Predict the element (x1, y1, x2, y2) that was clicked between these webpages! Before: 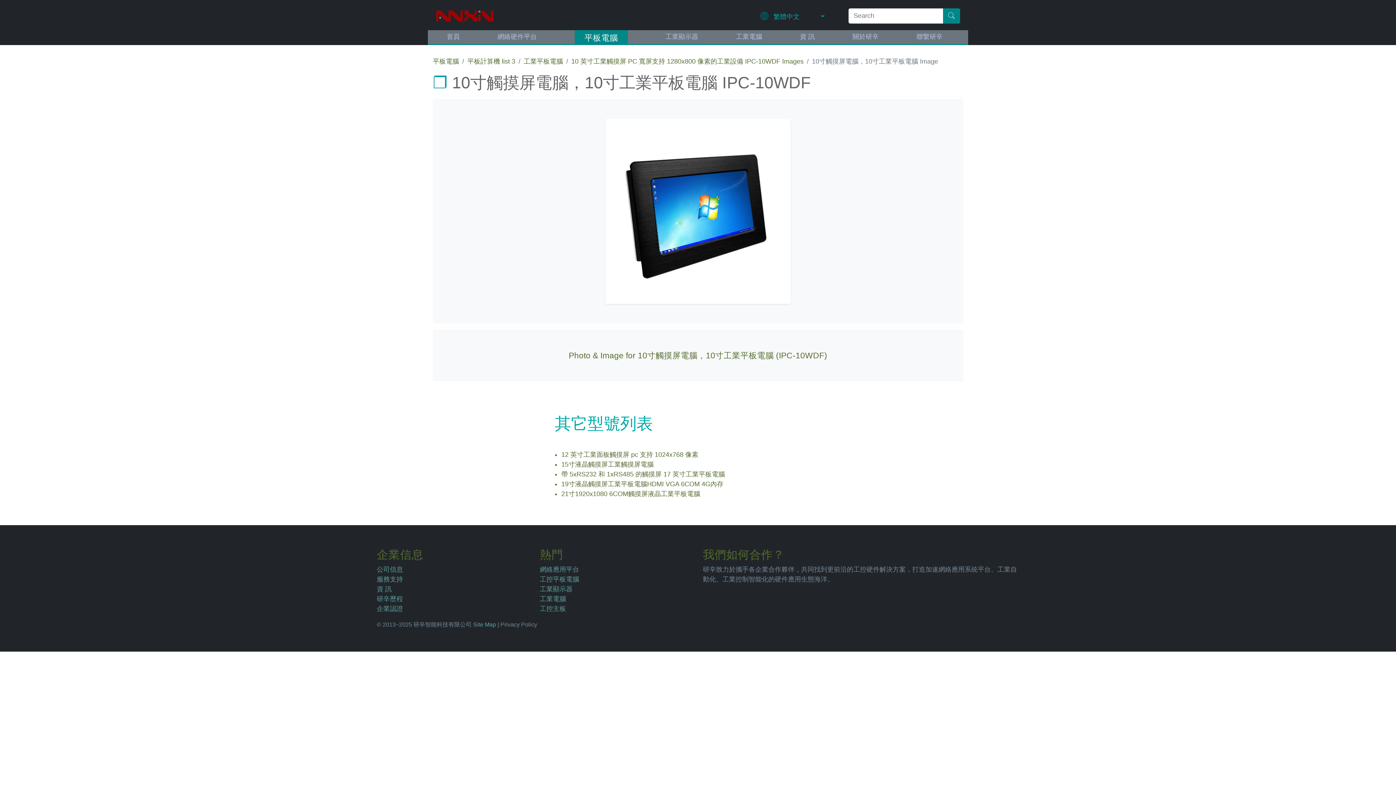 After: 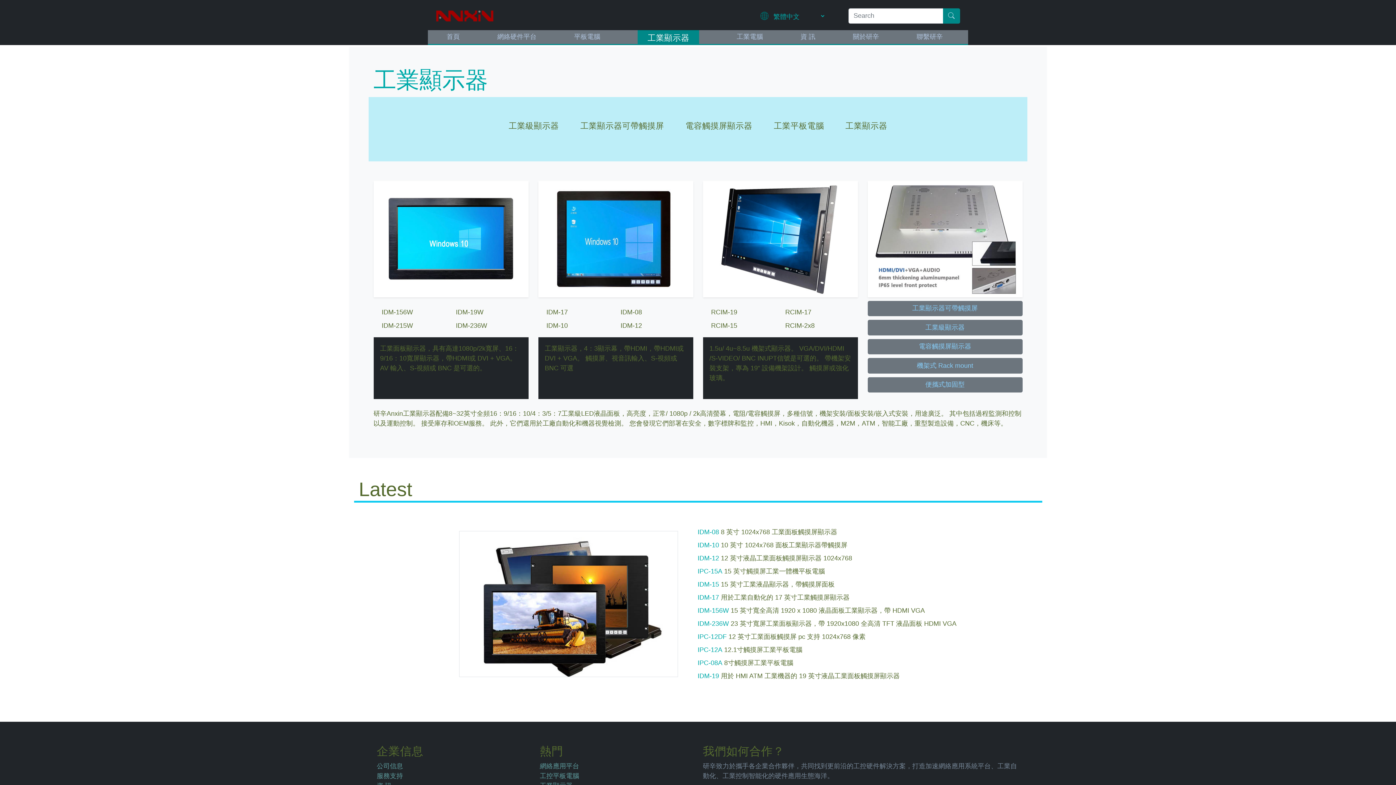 Action: bbox: (540, 585, 572, 593) label: 工業顯示器